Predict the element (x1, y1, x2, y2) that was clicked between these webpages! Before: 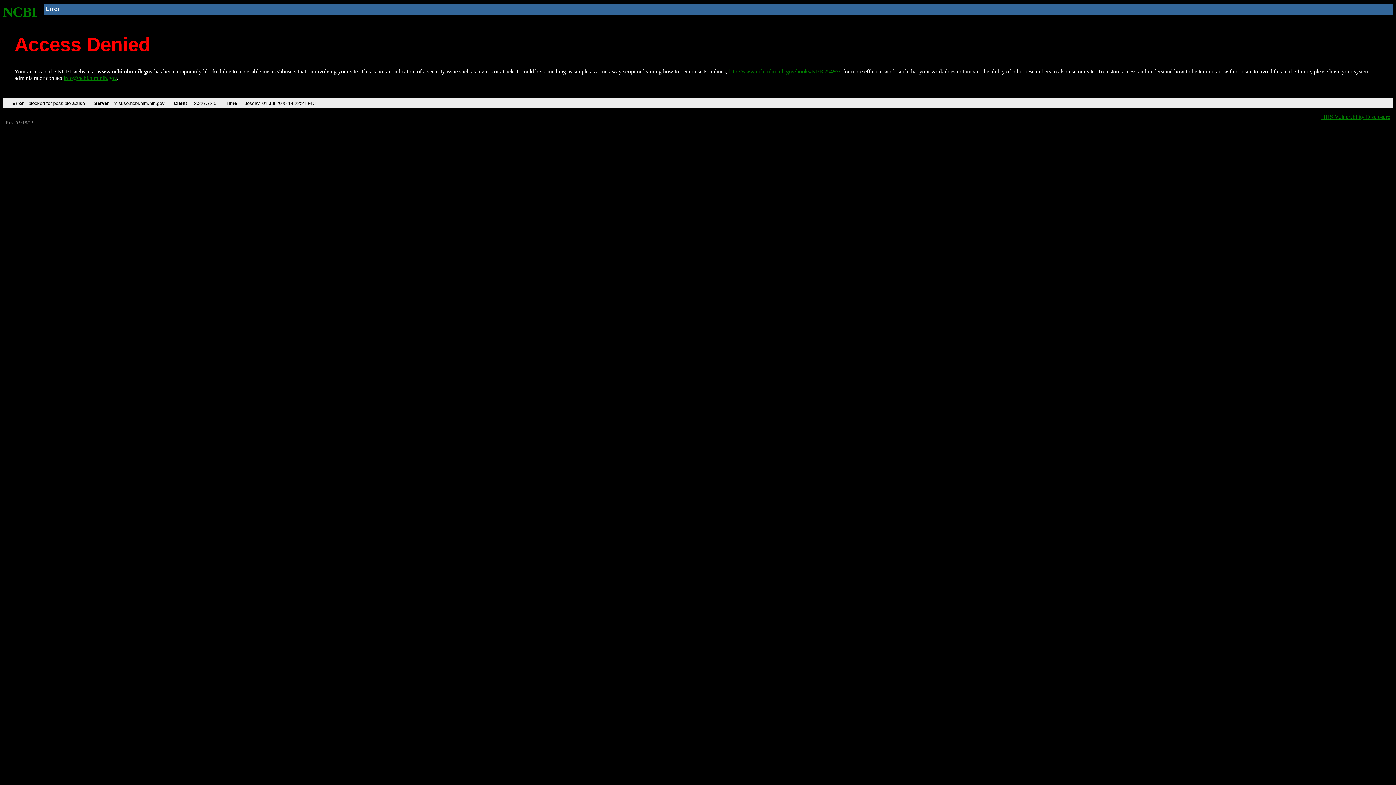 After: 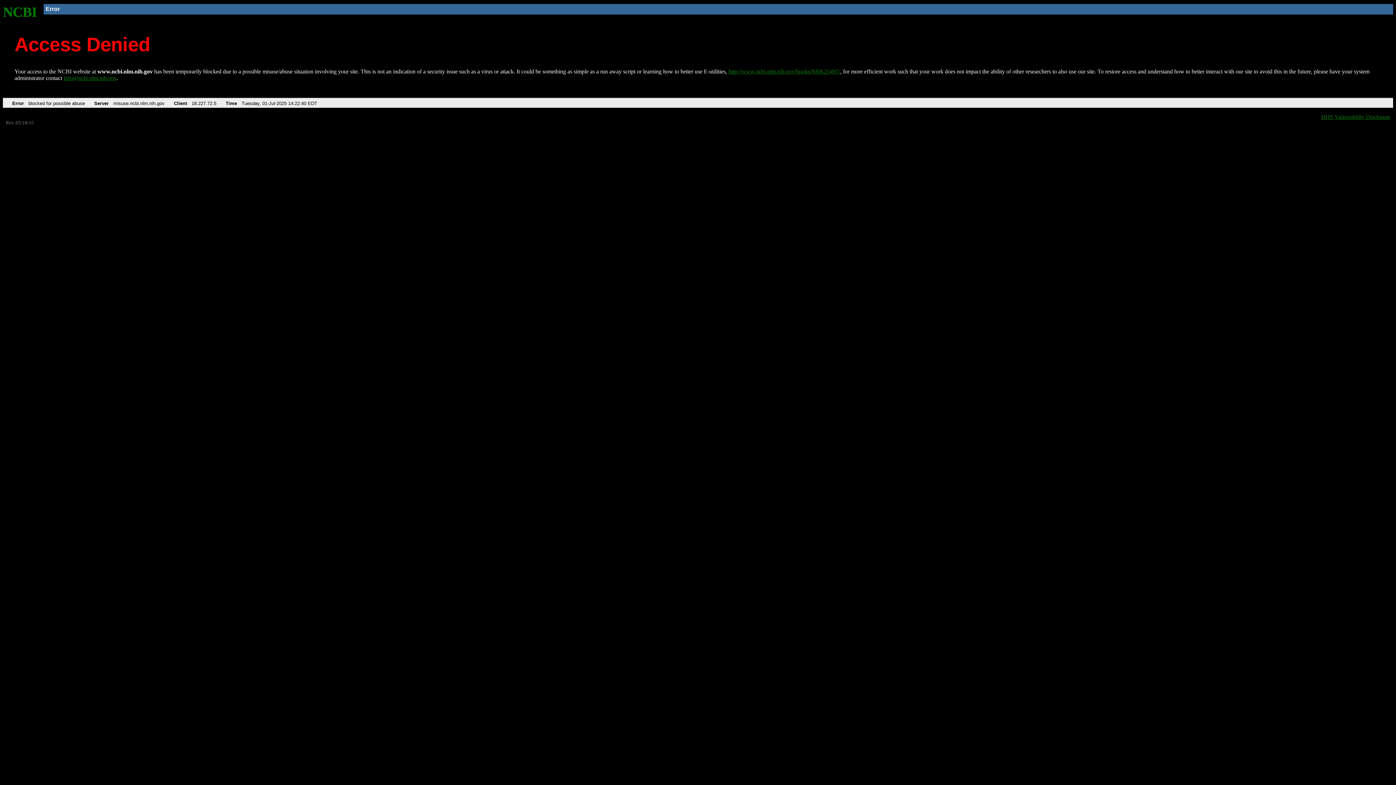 Action: bbox: (2, 4, 37, 19) label: NCBI